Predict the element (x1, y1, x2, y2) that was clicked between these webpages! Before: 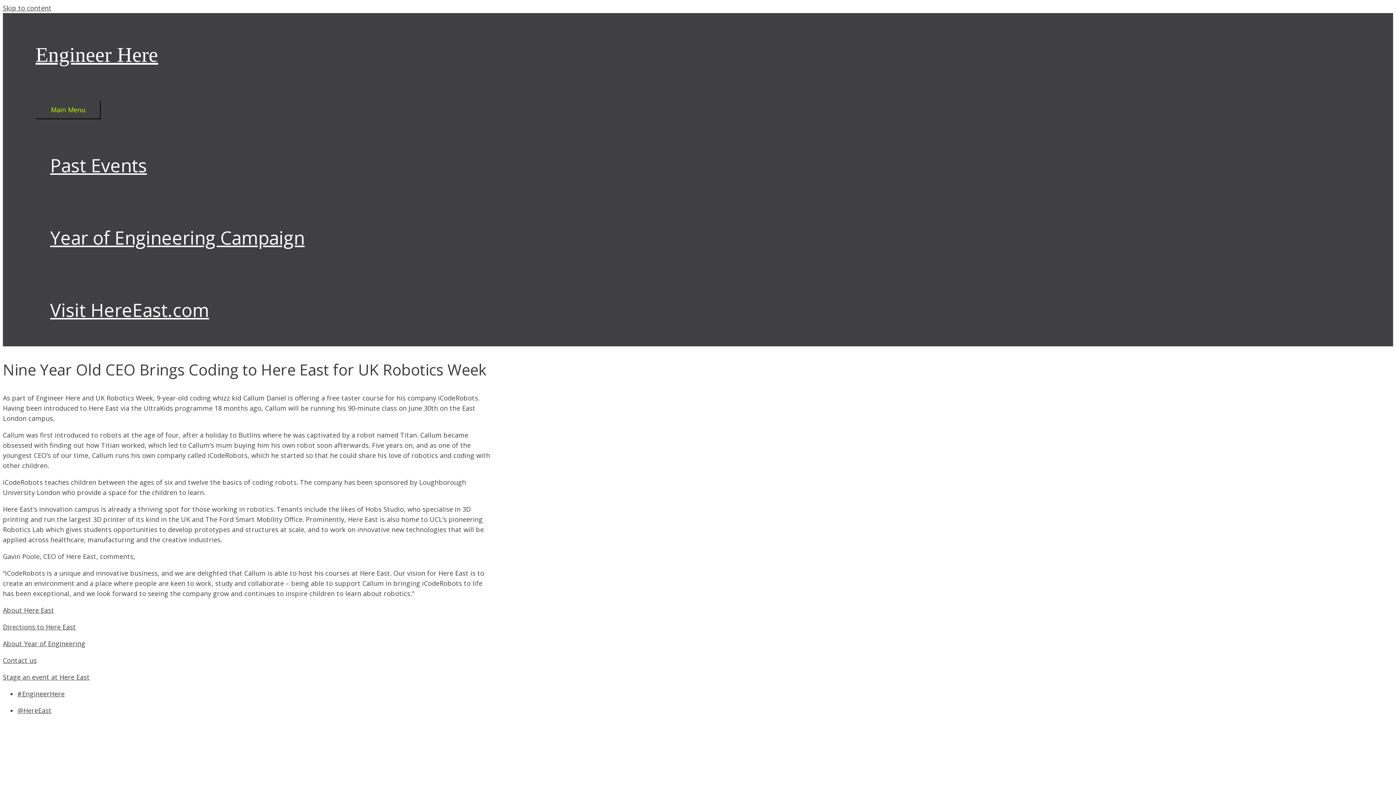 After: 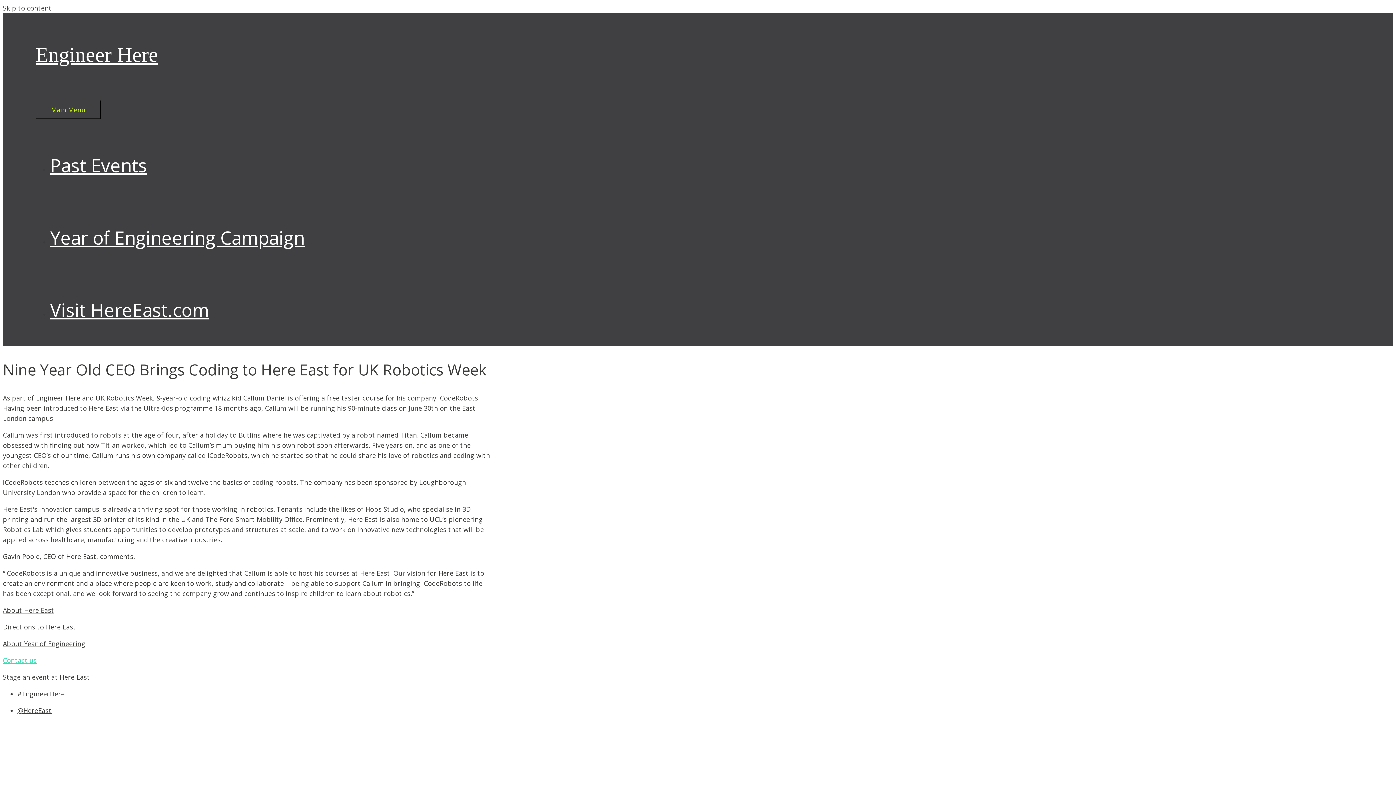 Action: bbox: (2, 656, 36, 664) label: Contact us